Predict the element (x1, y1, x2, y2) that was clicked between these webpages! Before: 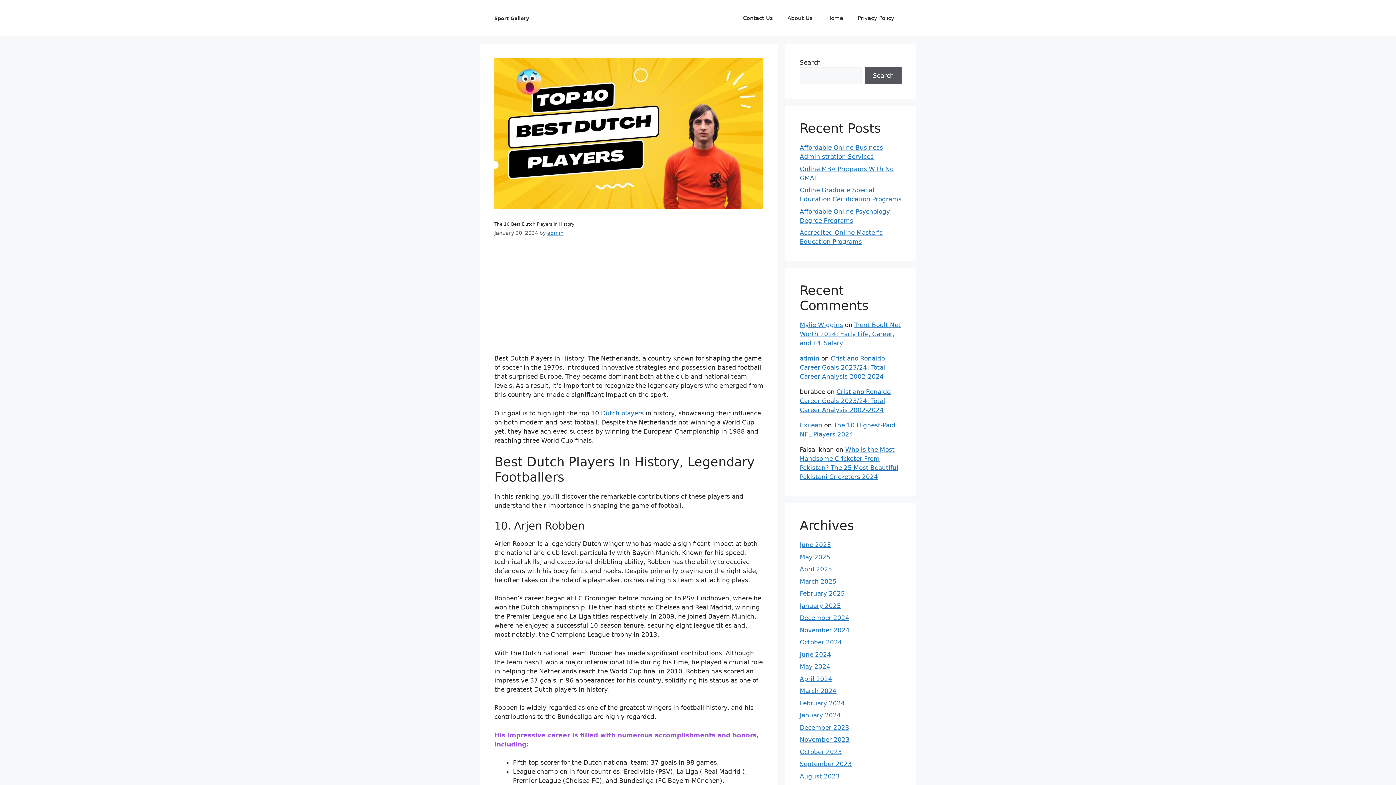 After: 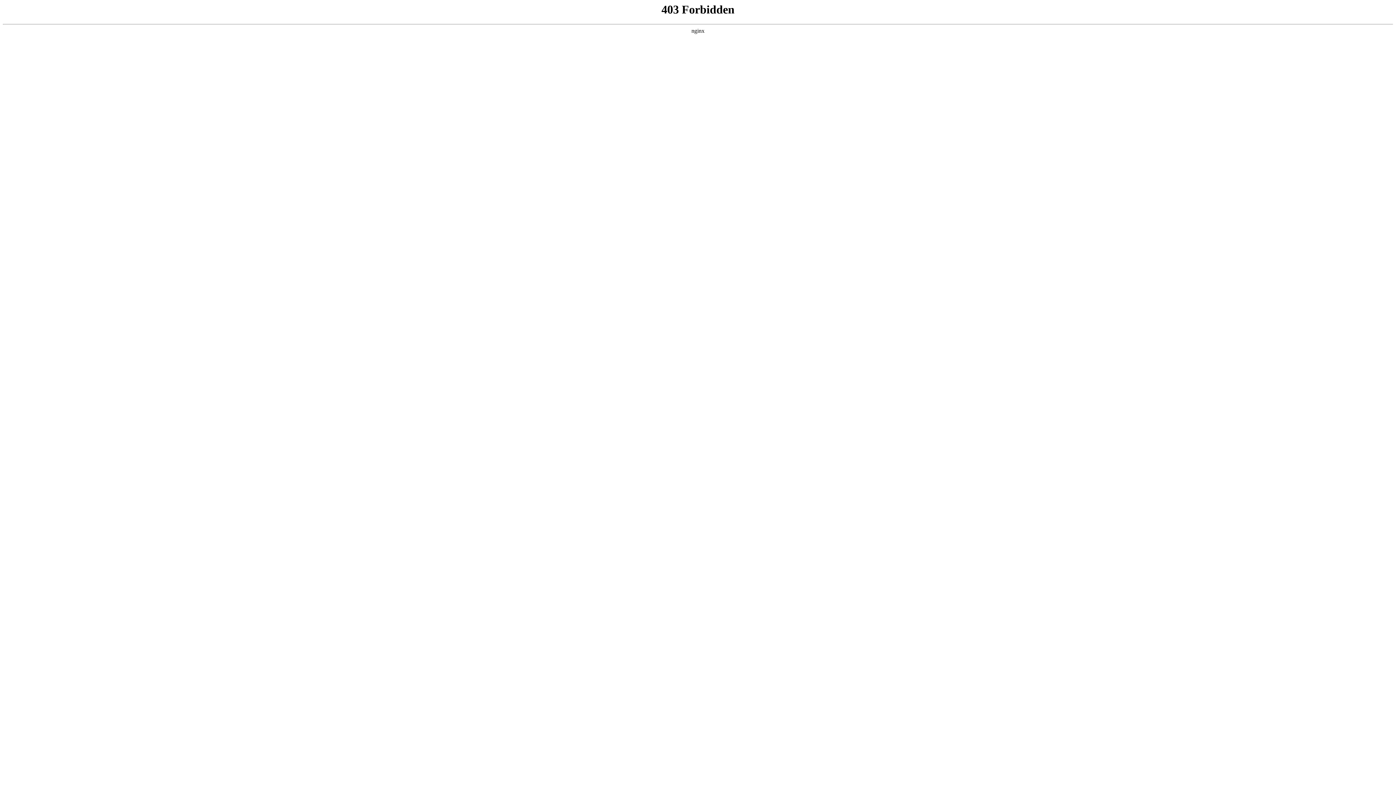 Action: bbox: (601, 409, 644, 417) label: Dutch players